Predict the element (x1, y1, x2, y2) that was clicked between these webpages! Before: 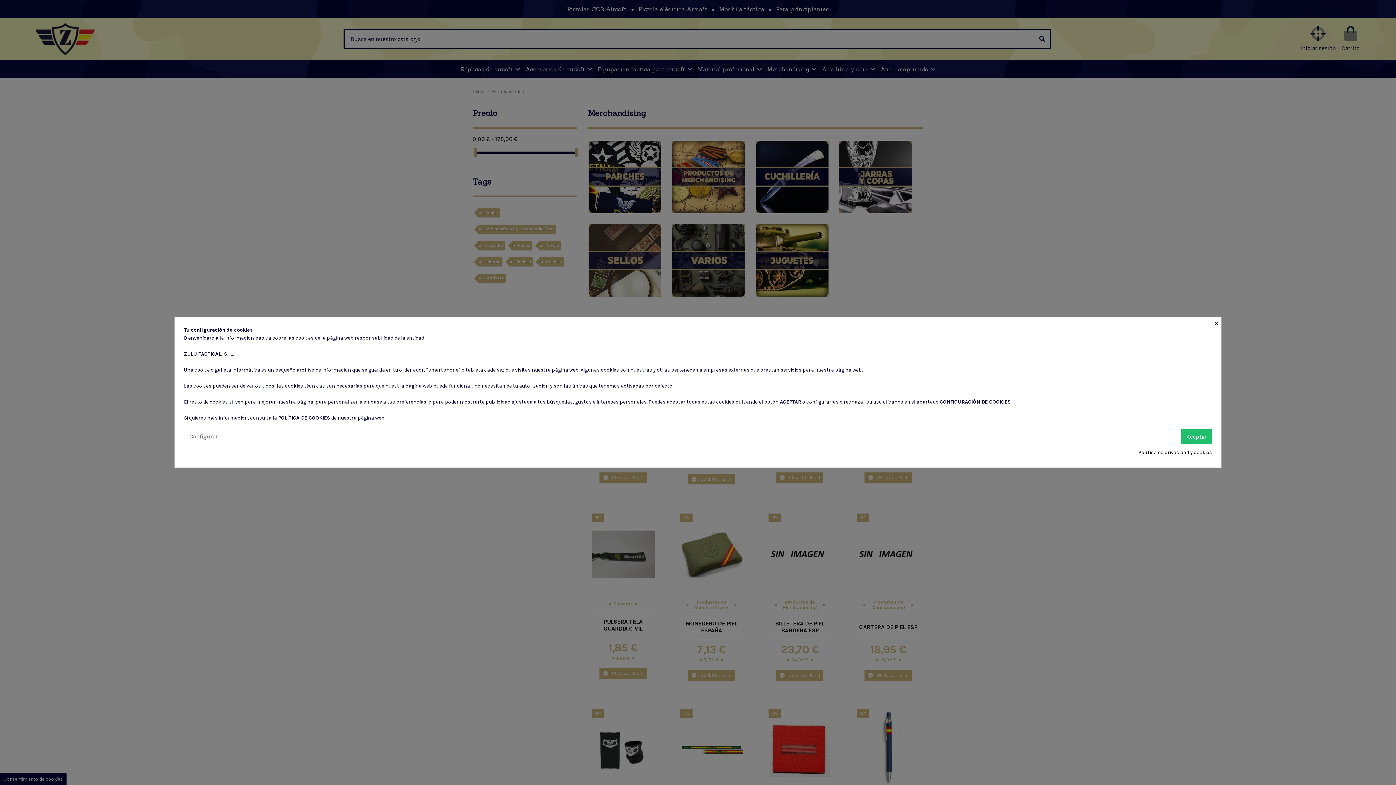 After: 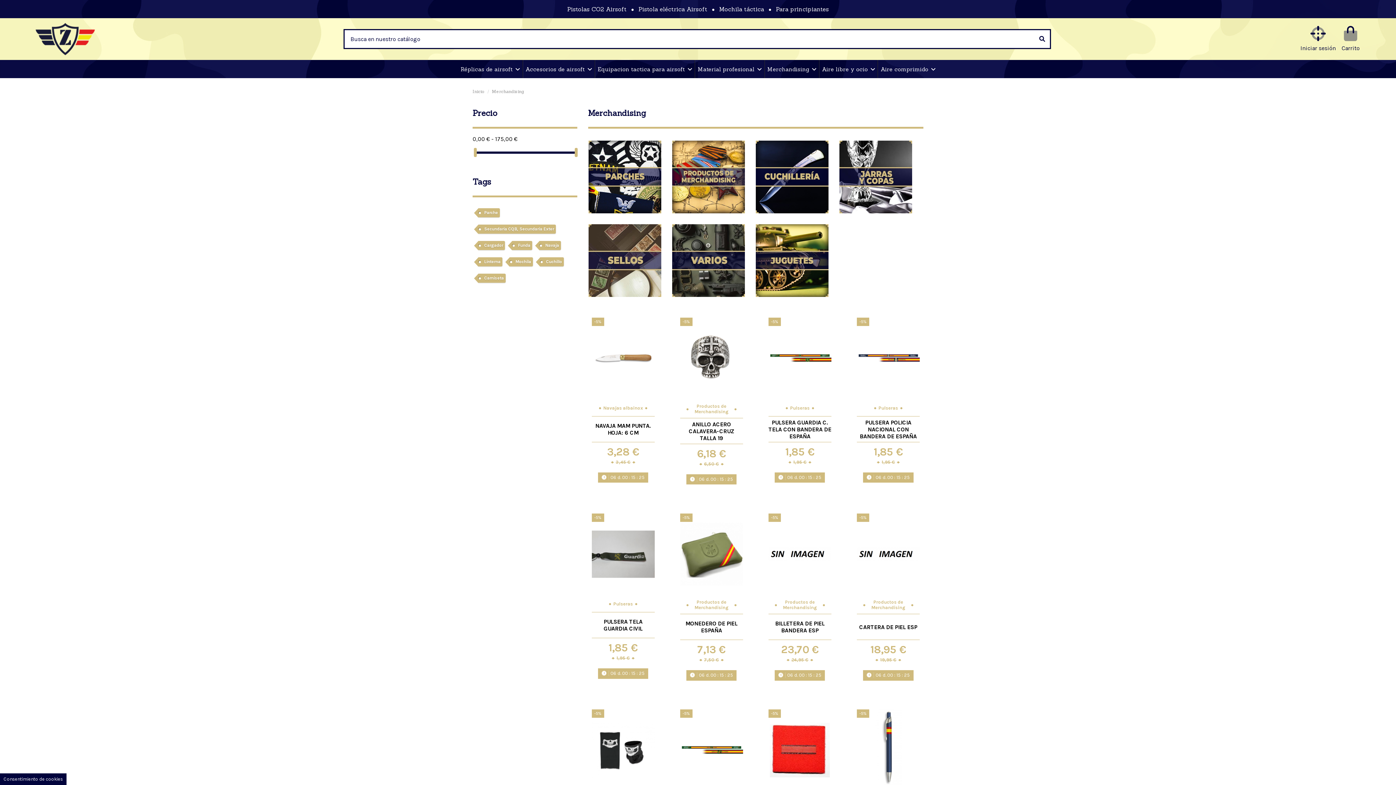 Action: bbox: (1214, 317, 1220, 327) label: ×